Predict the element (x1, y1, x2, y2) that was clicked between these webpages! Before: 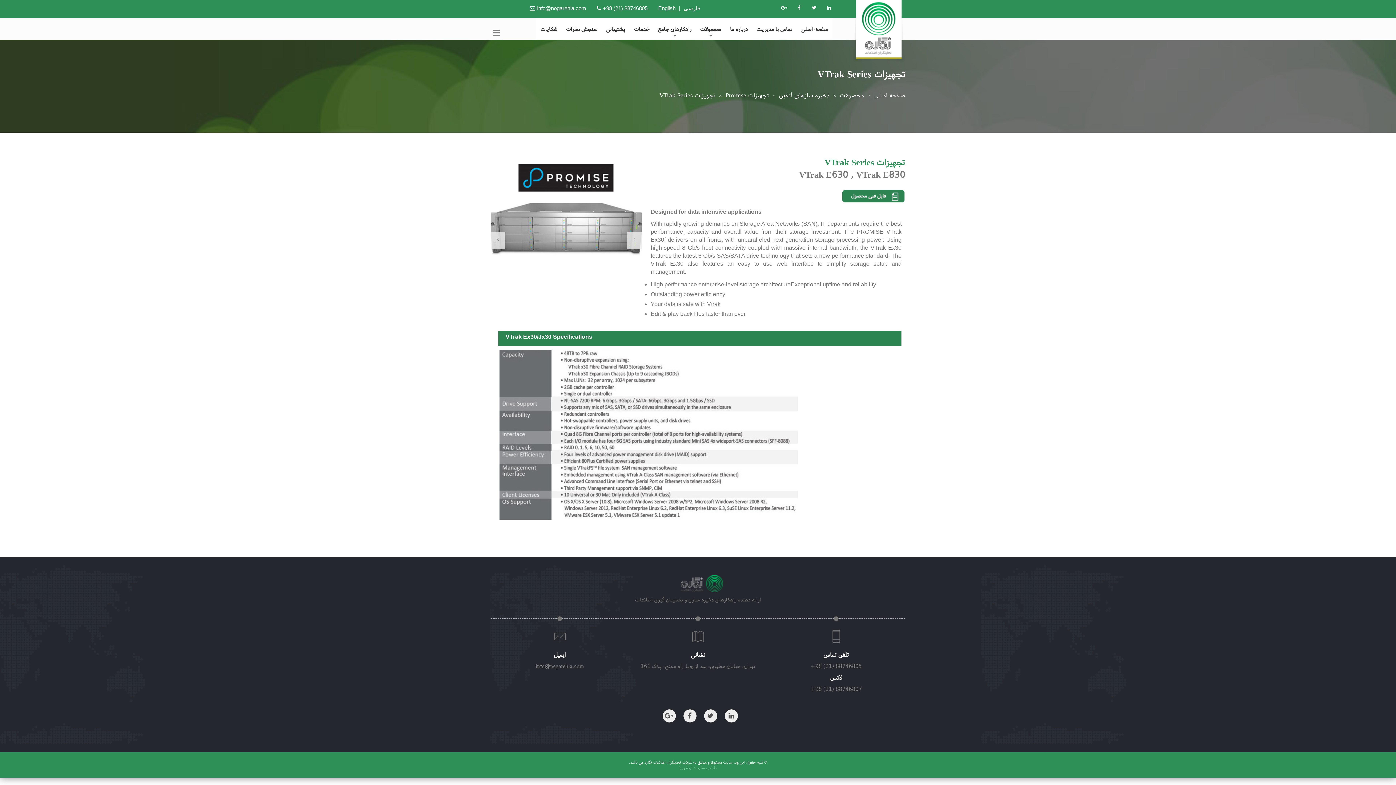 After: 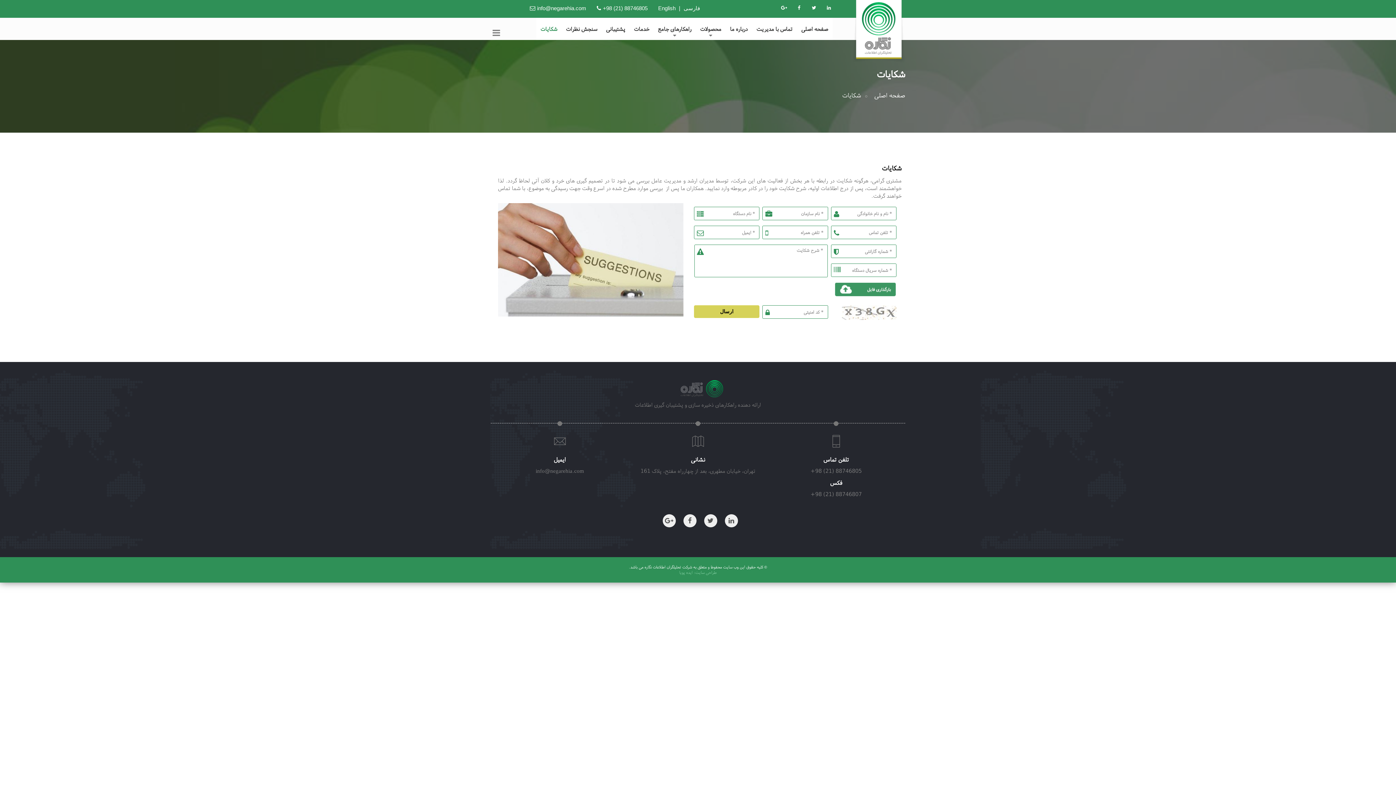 Action: bbox: (536, 17, 561, 36) label: شکایات